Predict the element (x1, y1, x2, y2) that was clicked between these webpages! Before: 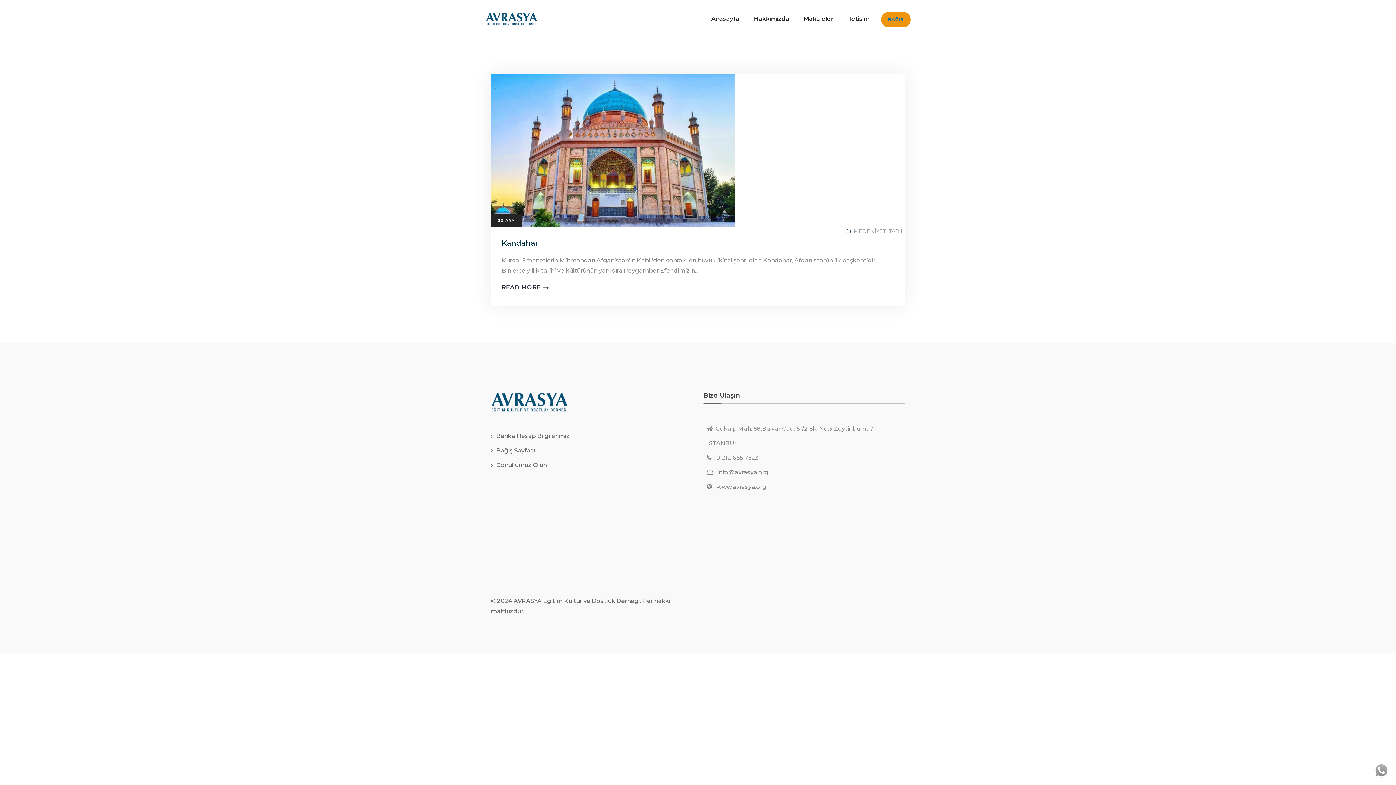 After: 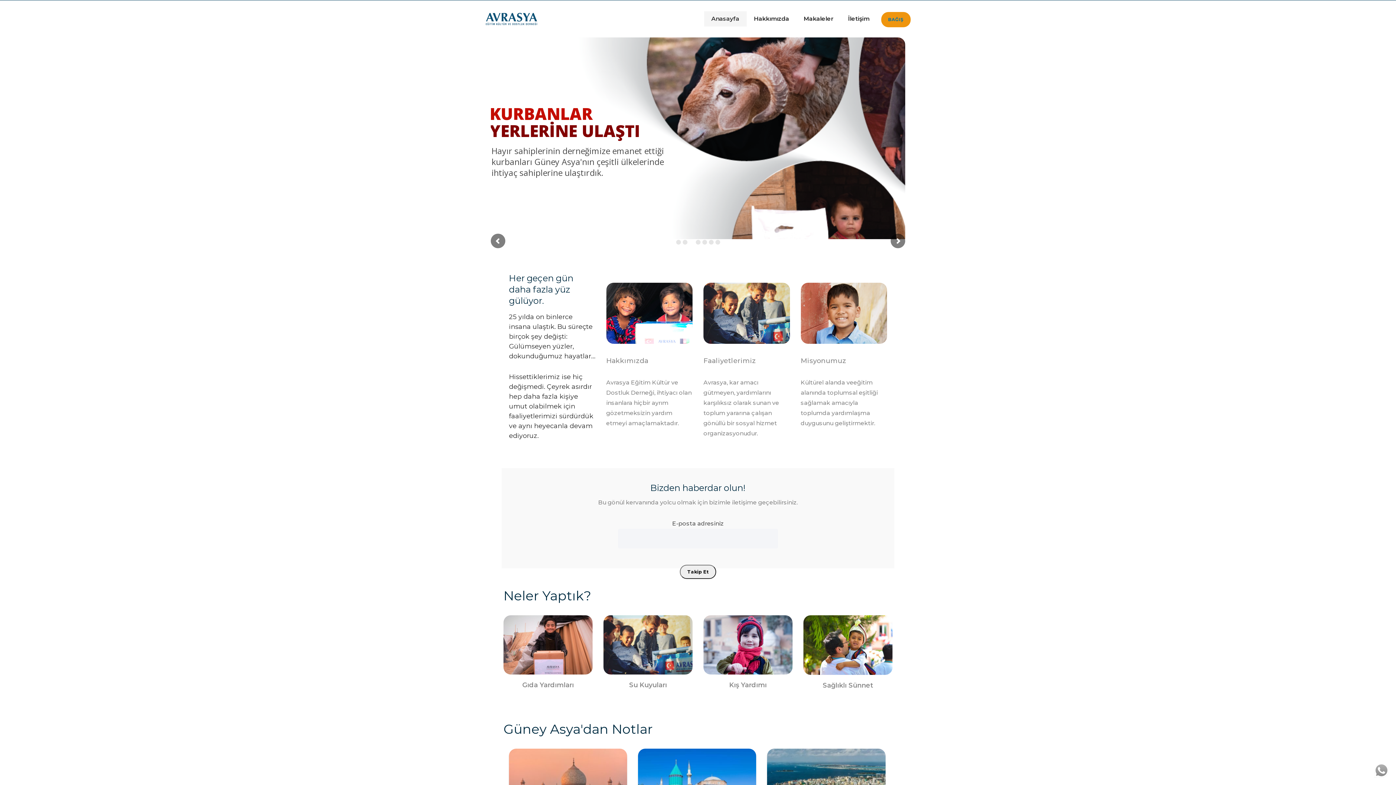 Action: label: Anasayfa bbox: (704, 11, 746, 26)